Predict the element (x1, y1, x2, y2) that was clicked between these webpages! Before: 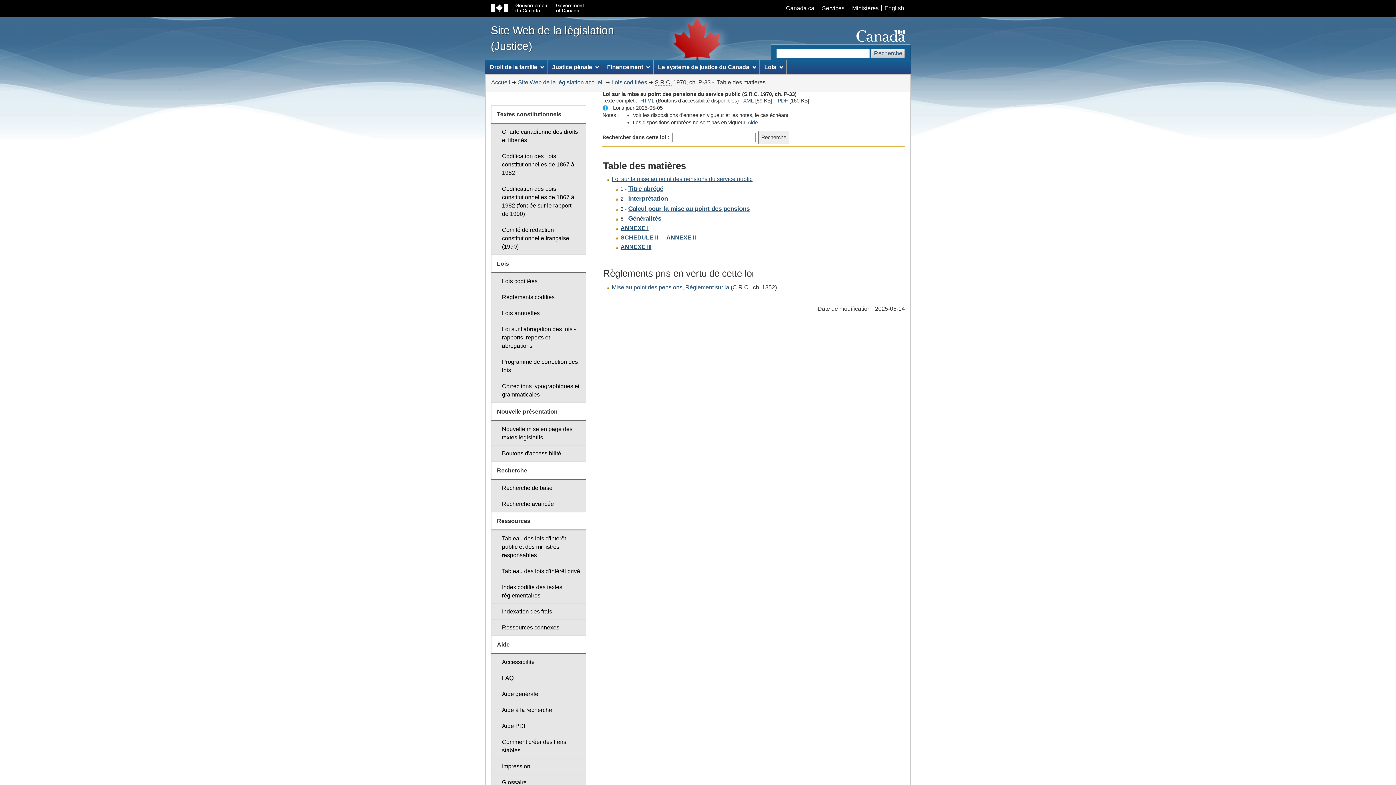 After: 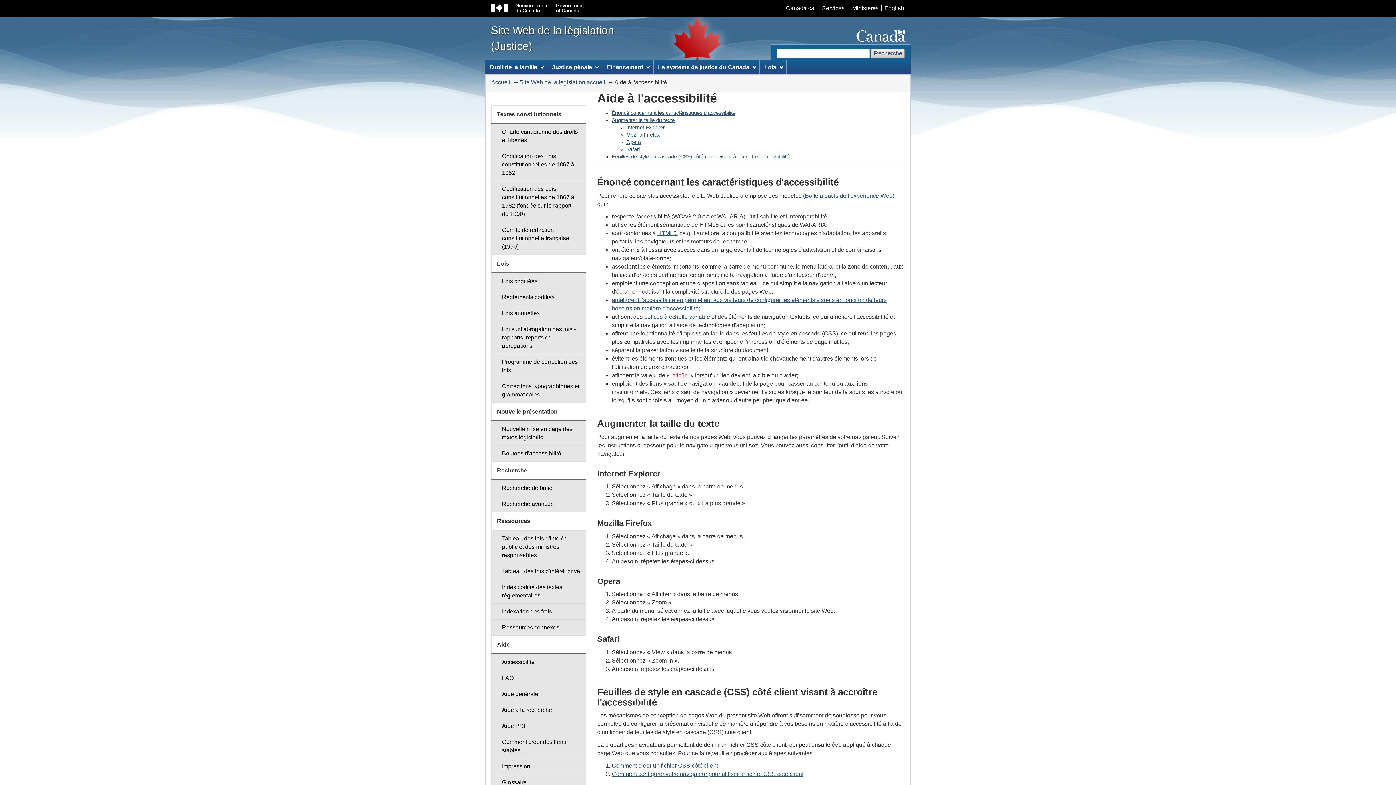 Action: bbox: (491, 654, 586, 670) label: Accessibilité